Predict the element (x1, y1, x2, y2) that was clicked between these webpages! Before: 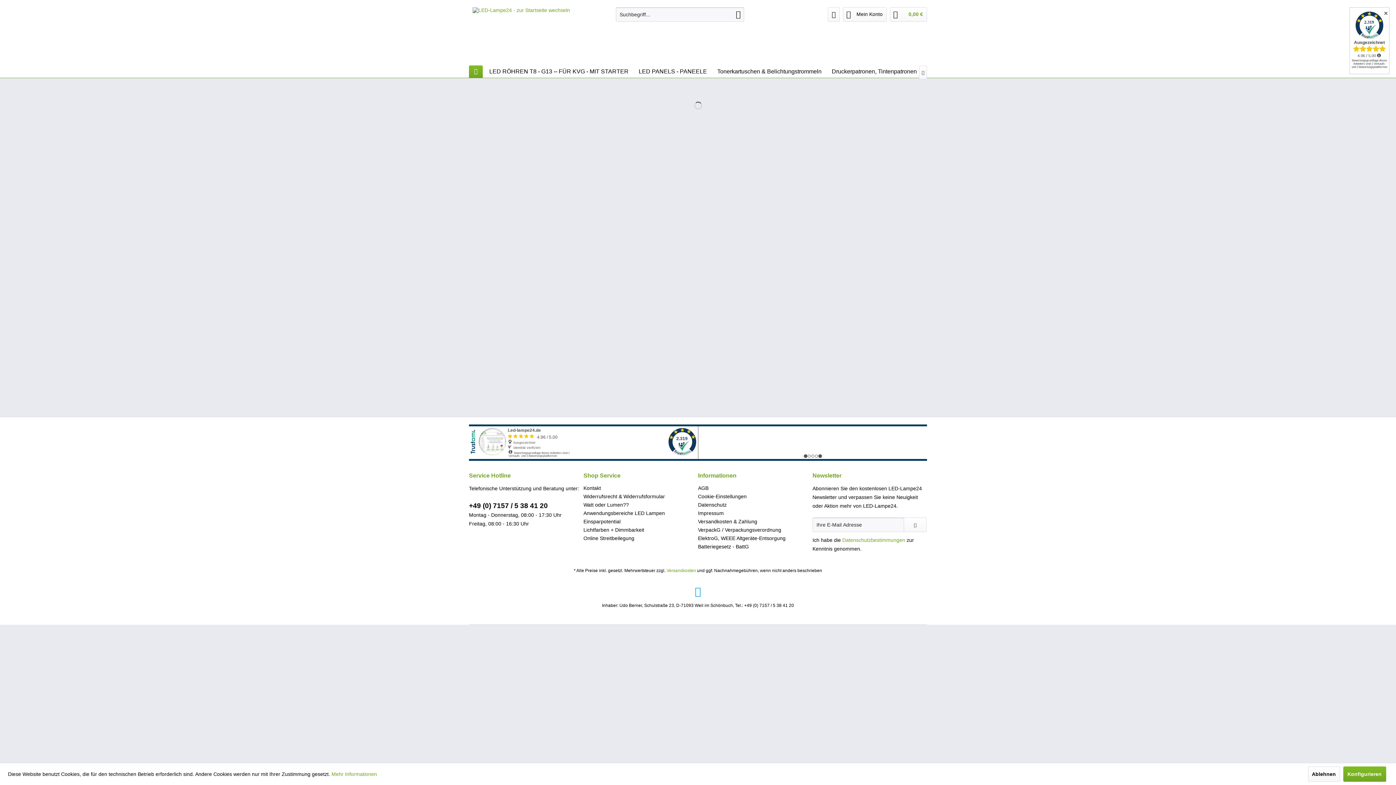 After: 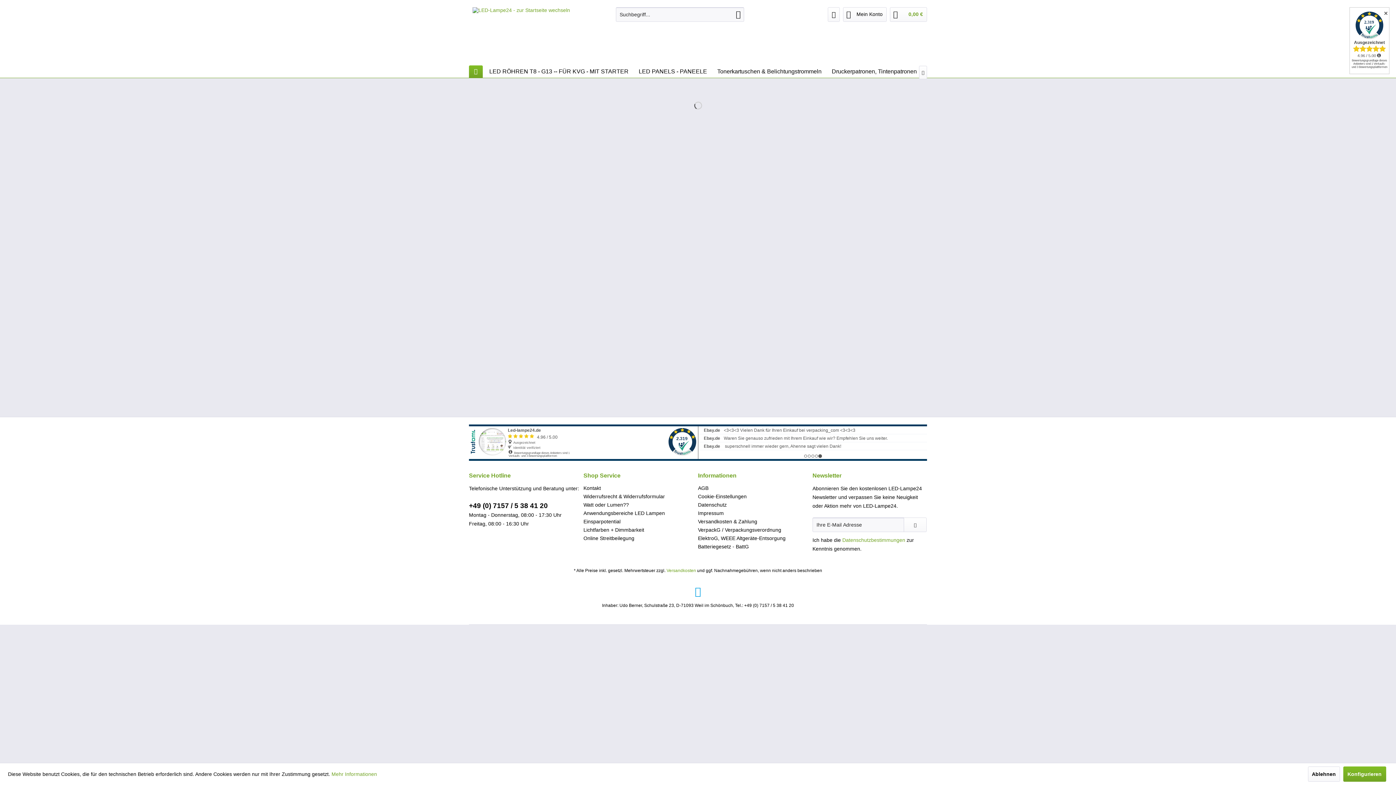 Action: bbox: (842, 537, 905, 543) label: Datenschutzbestimmungen